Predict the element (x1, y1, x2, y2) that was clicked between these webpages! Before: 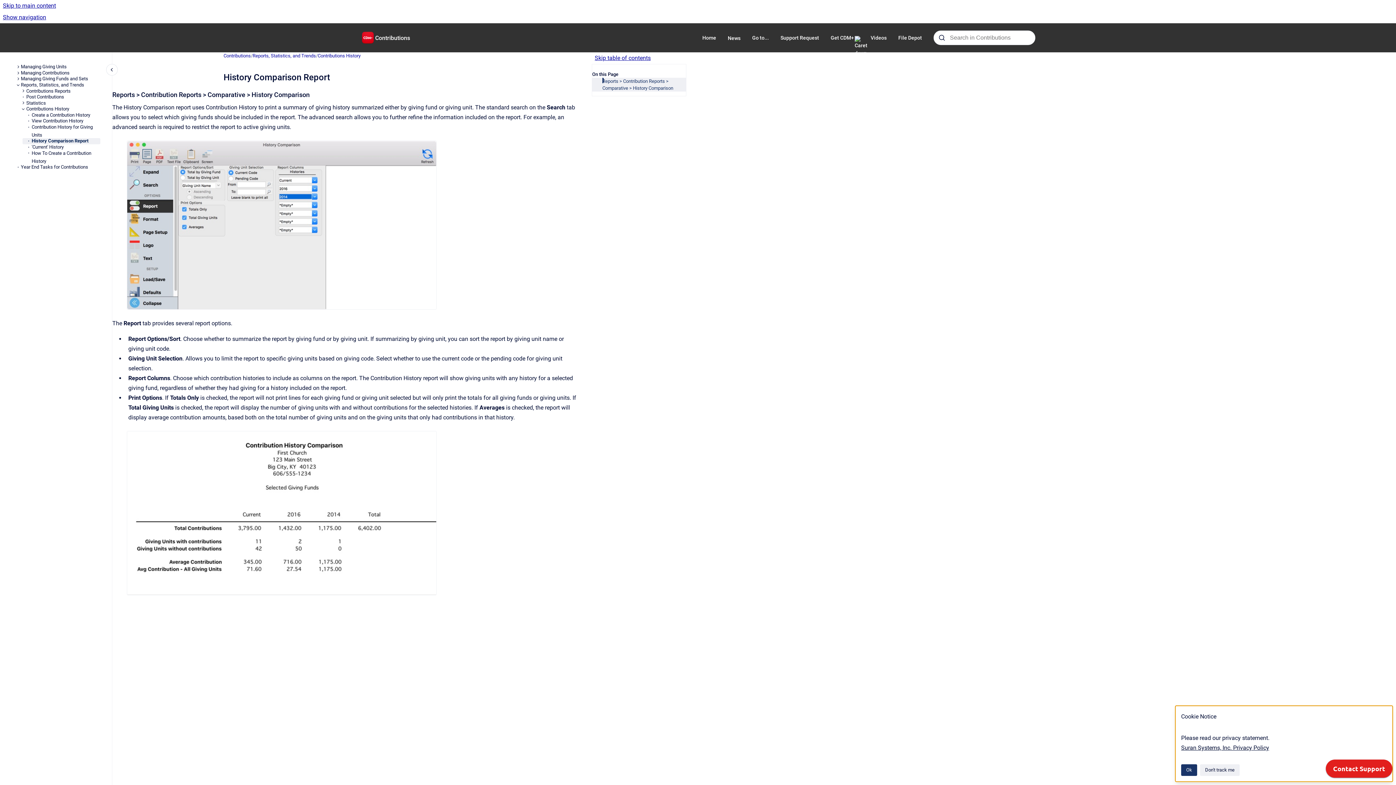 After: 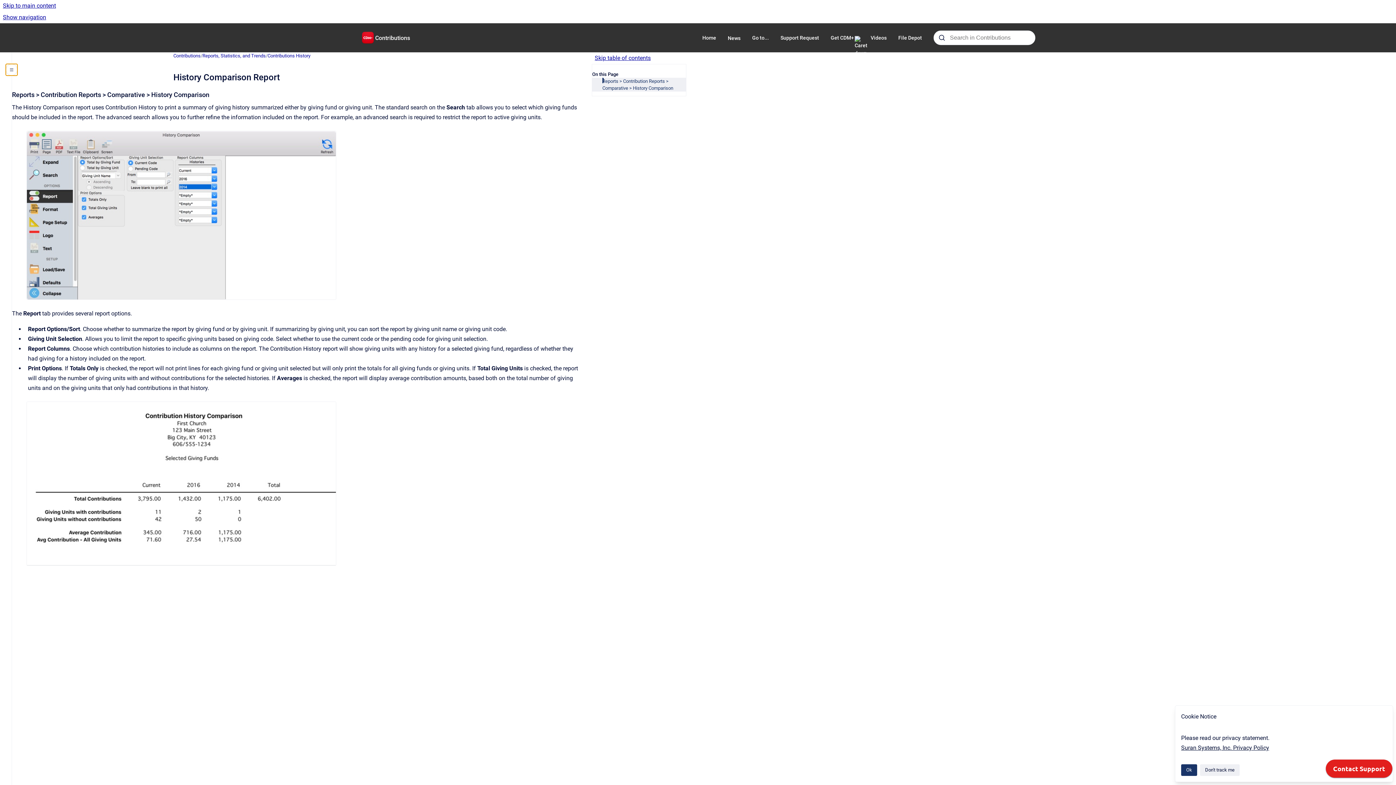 Action: label: Close navigation bbox: (106, 64, 117, 75)